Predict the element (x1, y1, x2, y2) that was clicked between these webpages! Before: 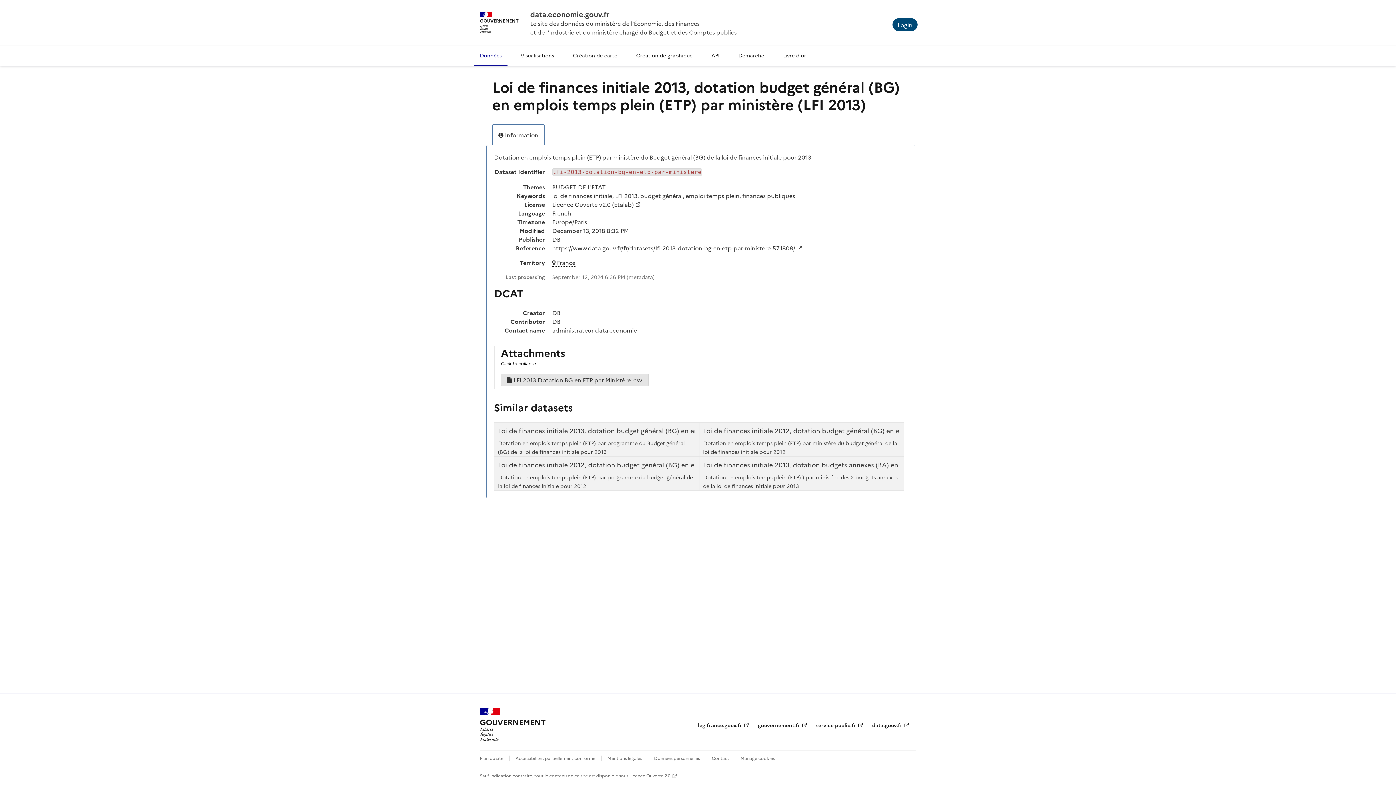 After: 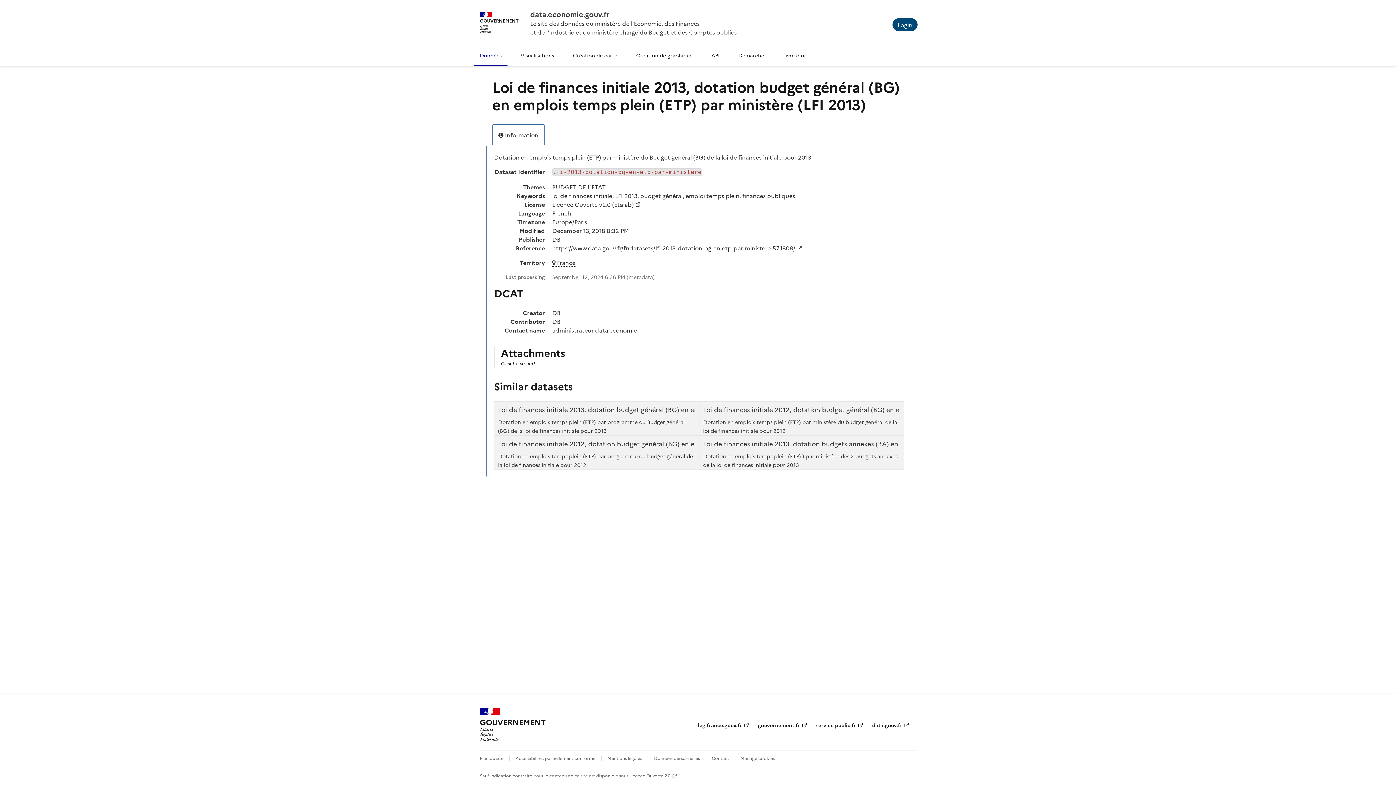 Action: label: Press enter to collapse panel bbox: (501, 360, 536, 366)